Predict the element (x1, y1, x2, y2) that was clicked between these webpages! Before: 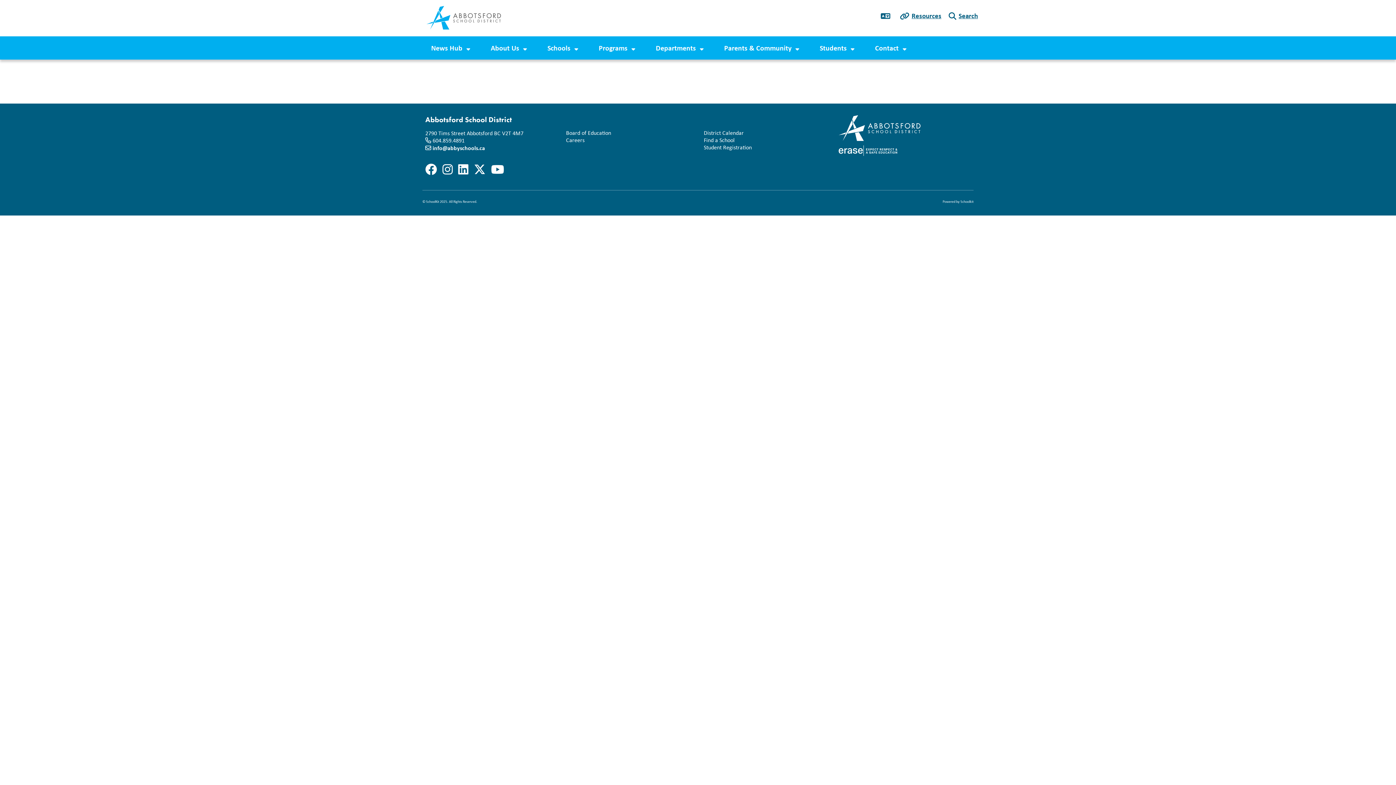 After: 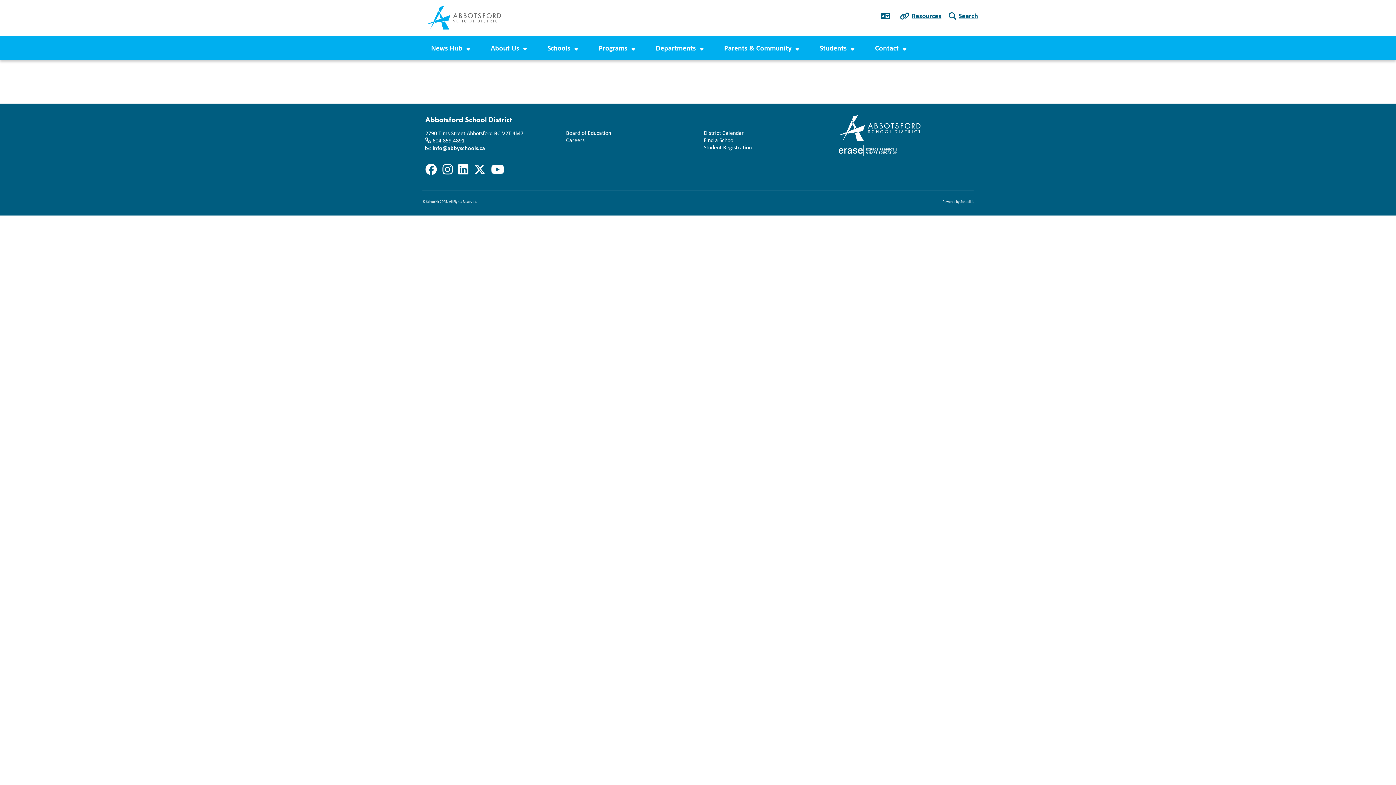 Action: bbox: (838, 123, 920, 131)